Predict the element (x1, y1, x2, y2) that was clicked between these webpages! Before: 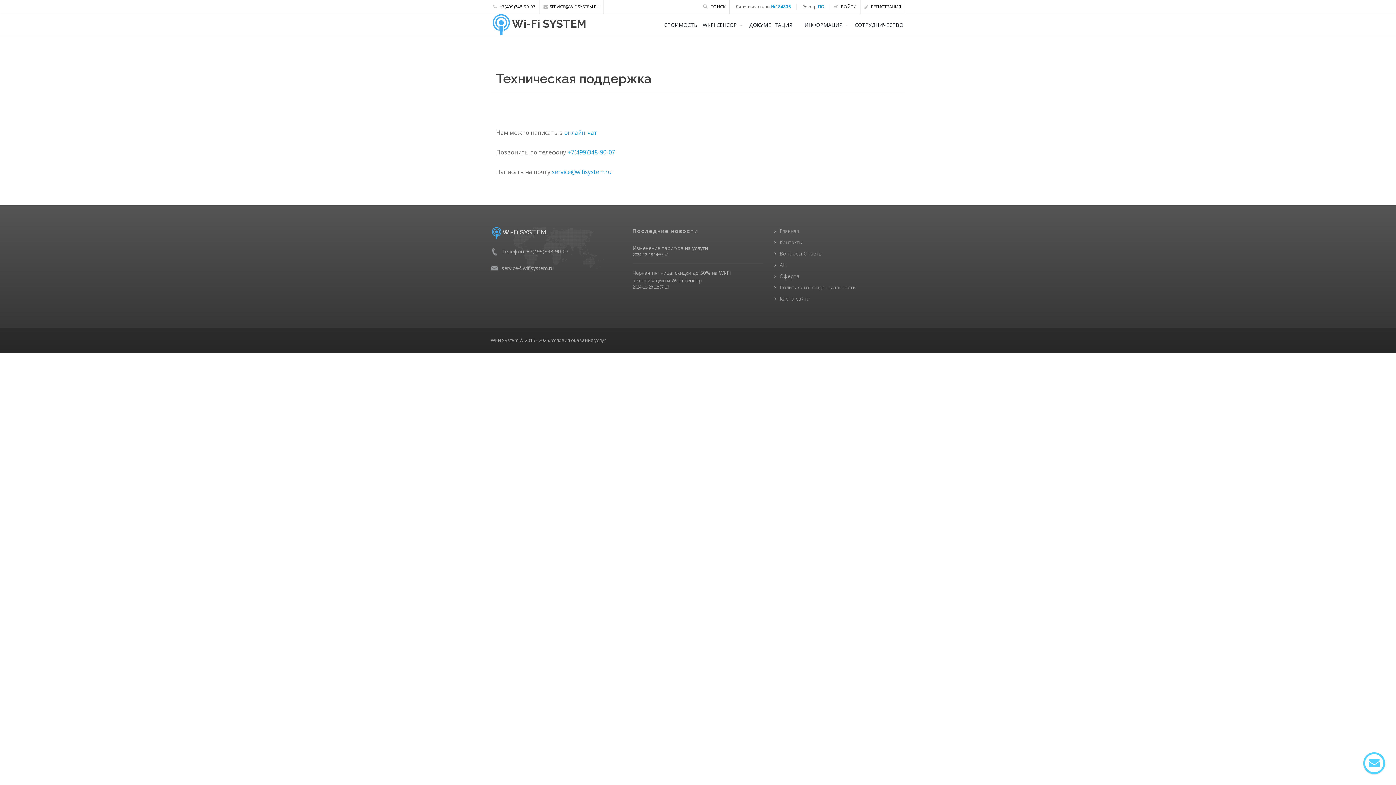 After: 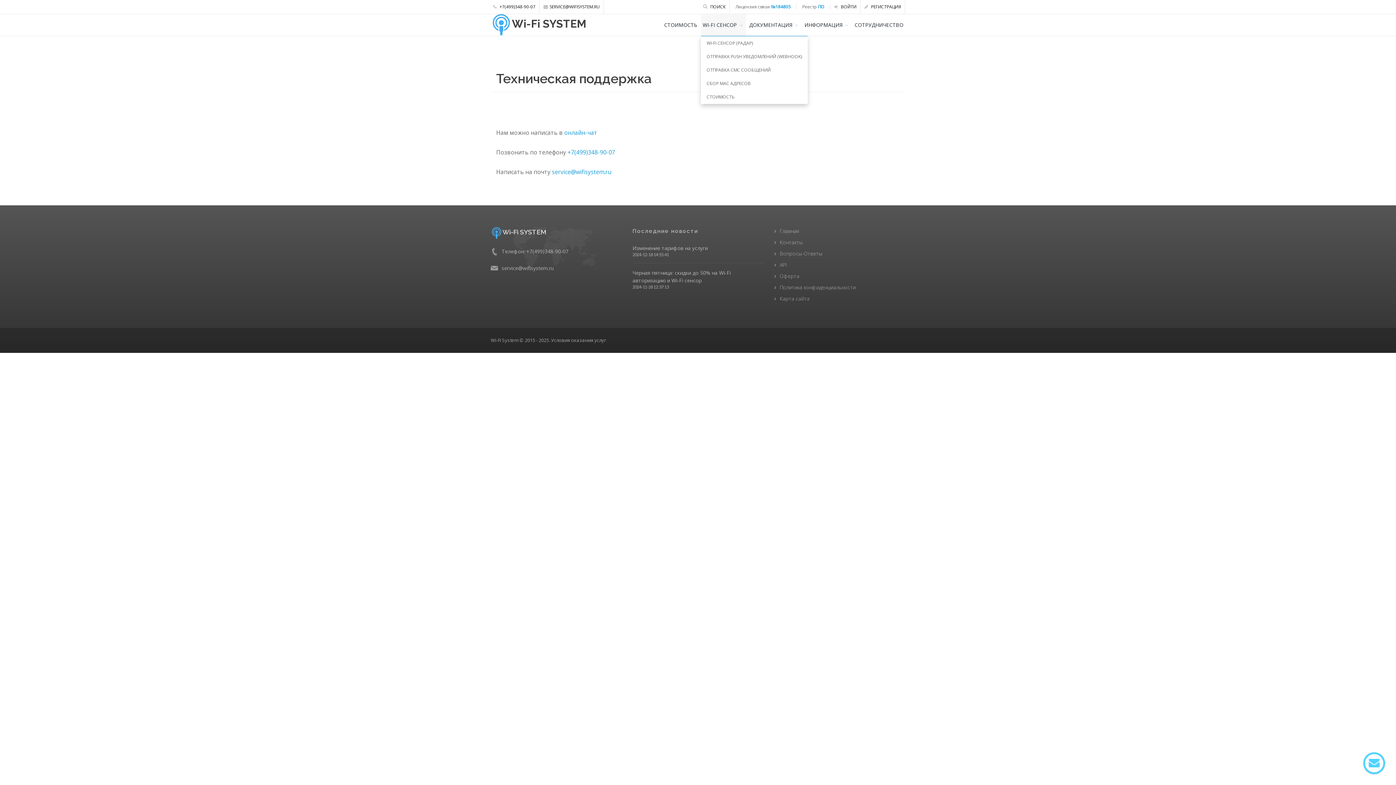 Action: label: WI-FI СЕНСОР bbox: (701, 14, 746, 36)